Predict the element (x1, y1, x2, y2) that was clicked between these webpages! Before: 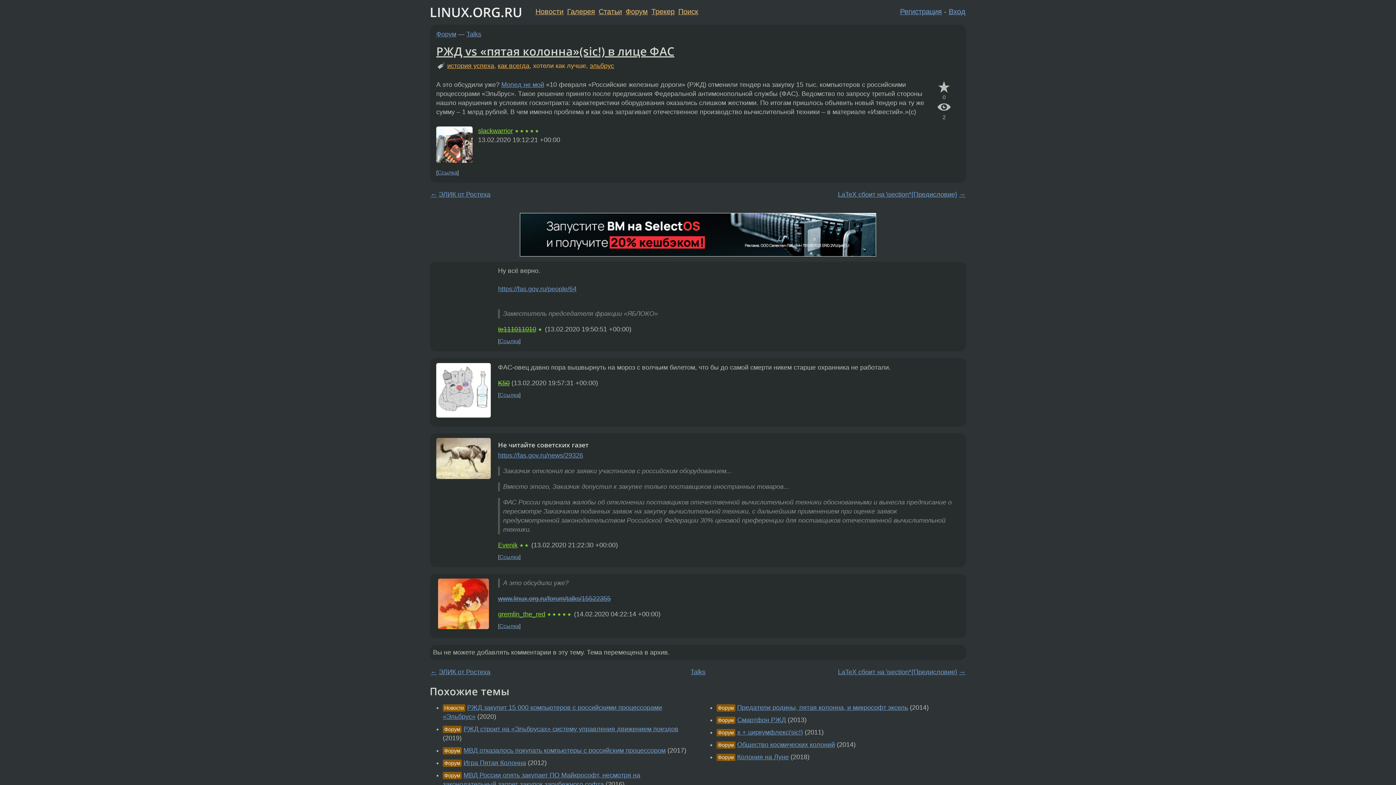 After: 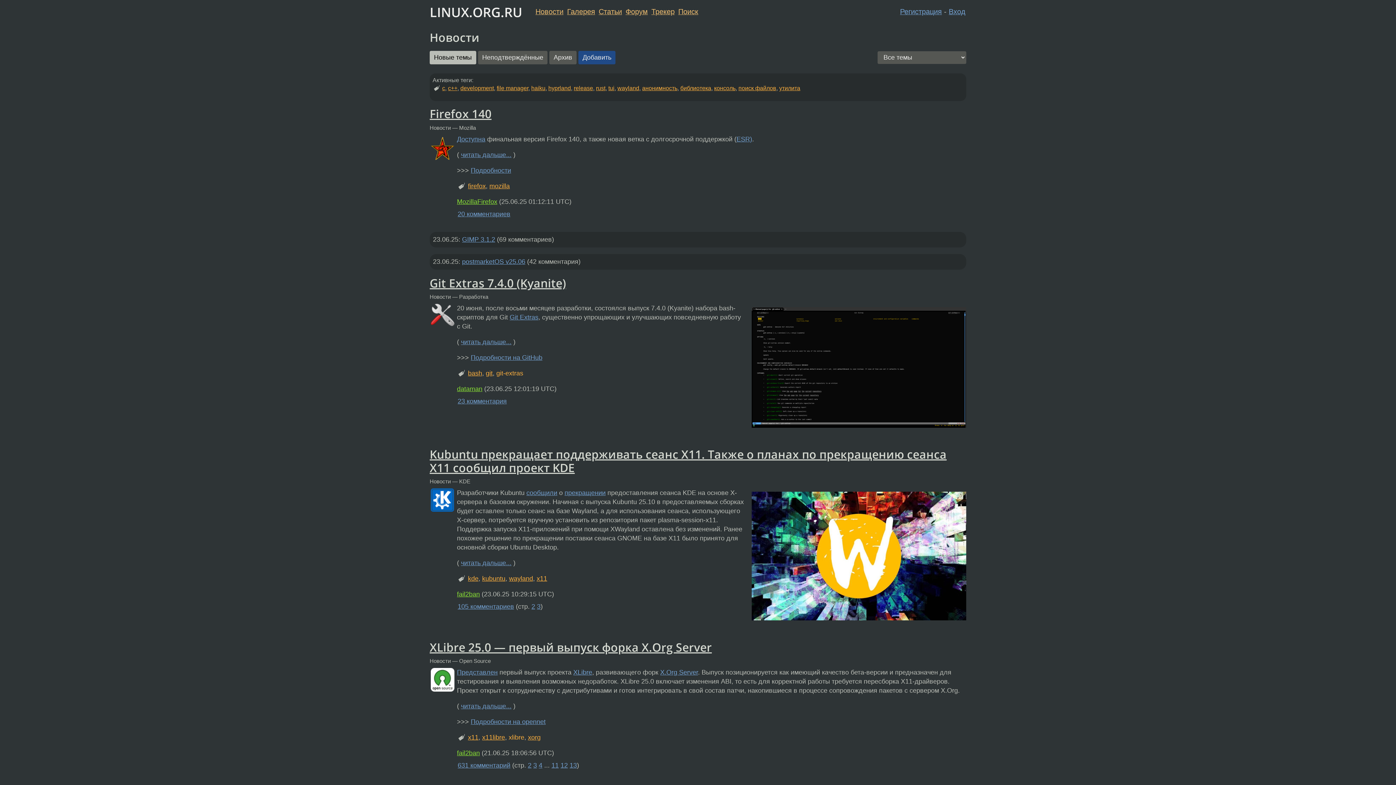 Action: label: Новости bbox: (535, 7, 563, 15)